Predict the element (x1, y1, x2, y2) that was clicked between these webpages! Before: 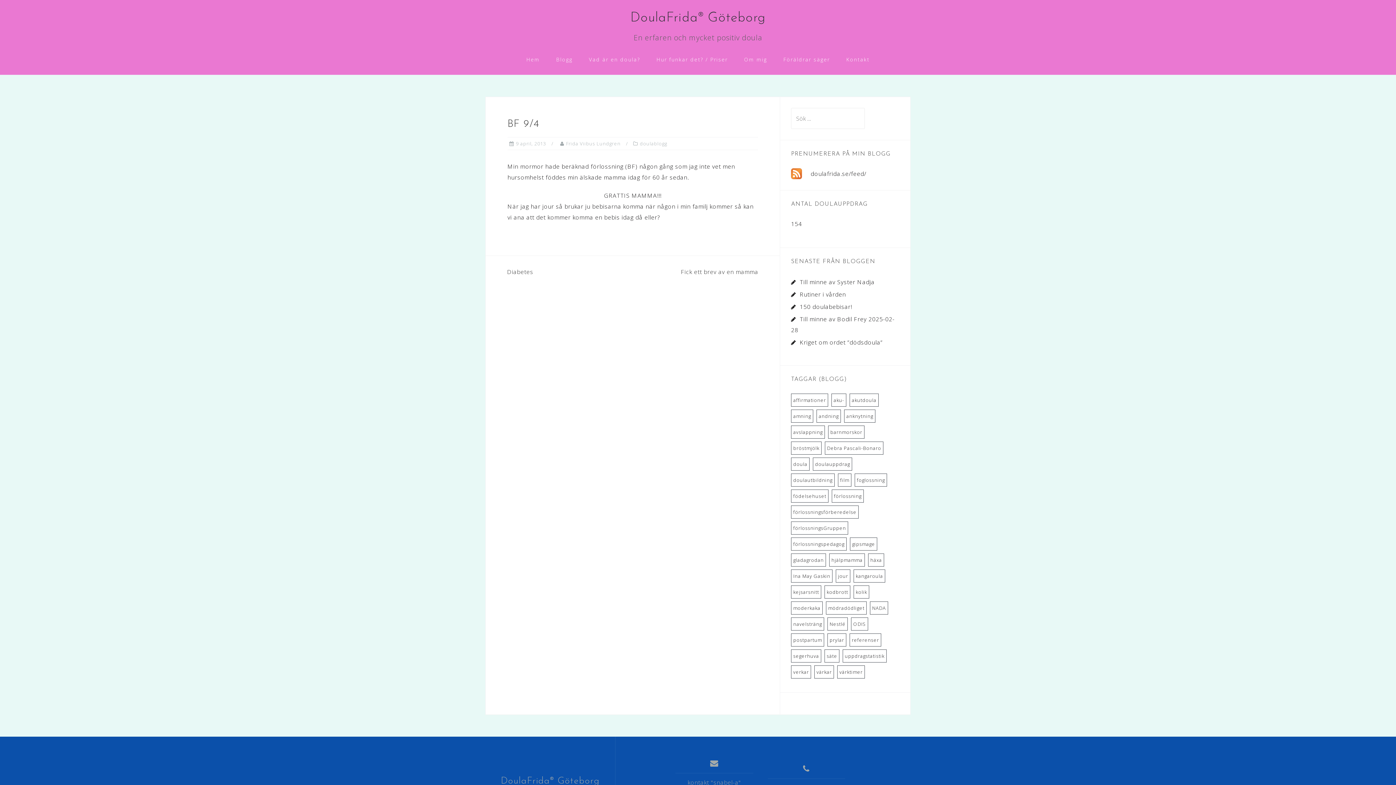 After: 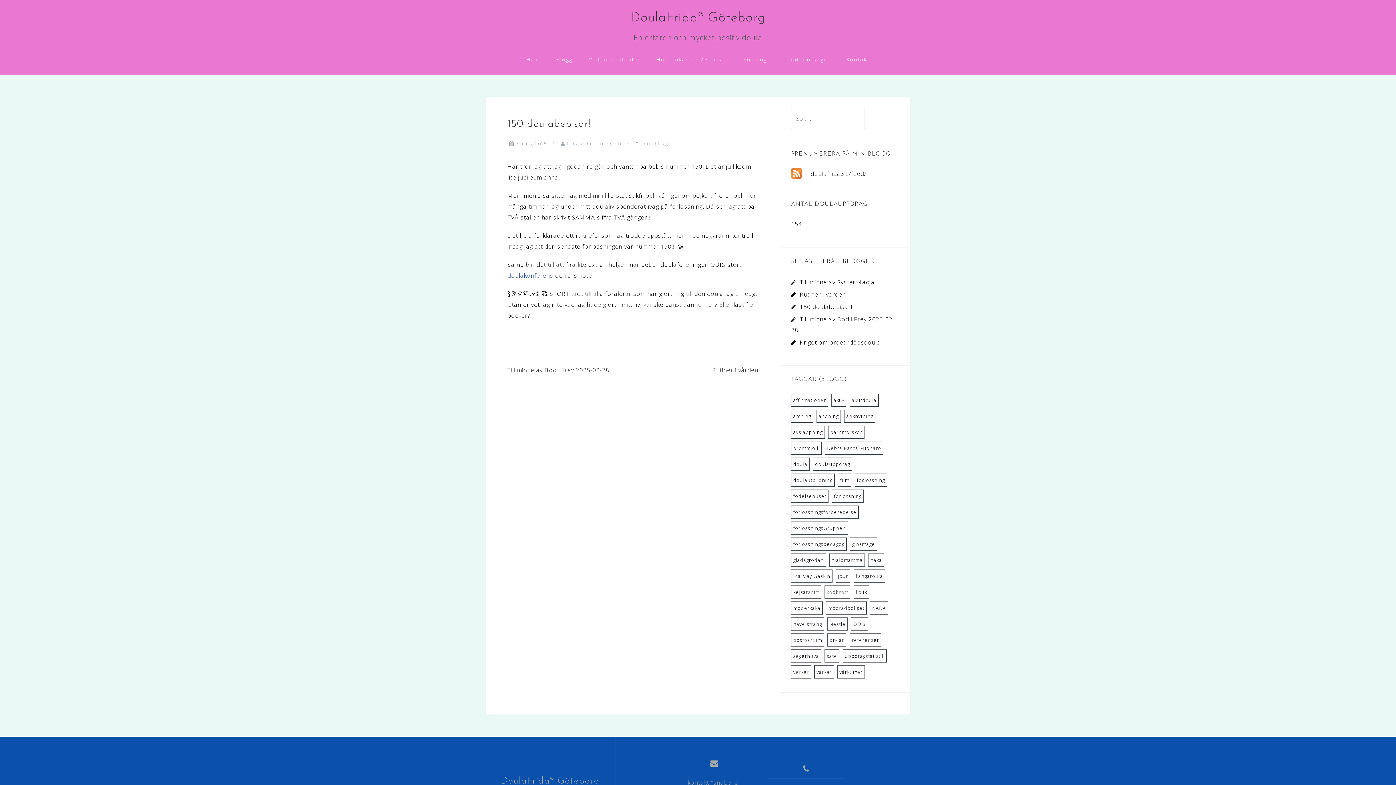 Action: label: 150 doulabebisar! bbox: (800, 302, 852, 310)